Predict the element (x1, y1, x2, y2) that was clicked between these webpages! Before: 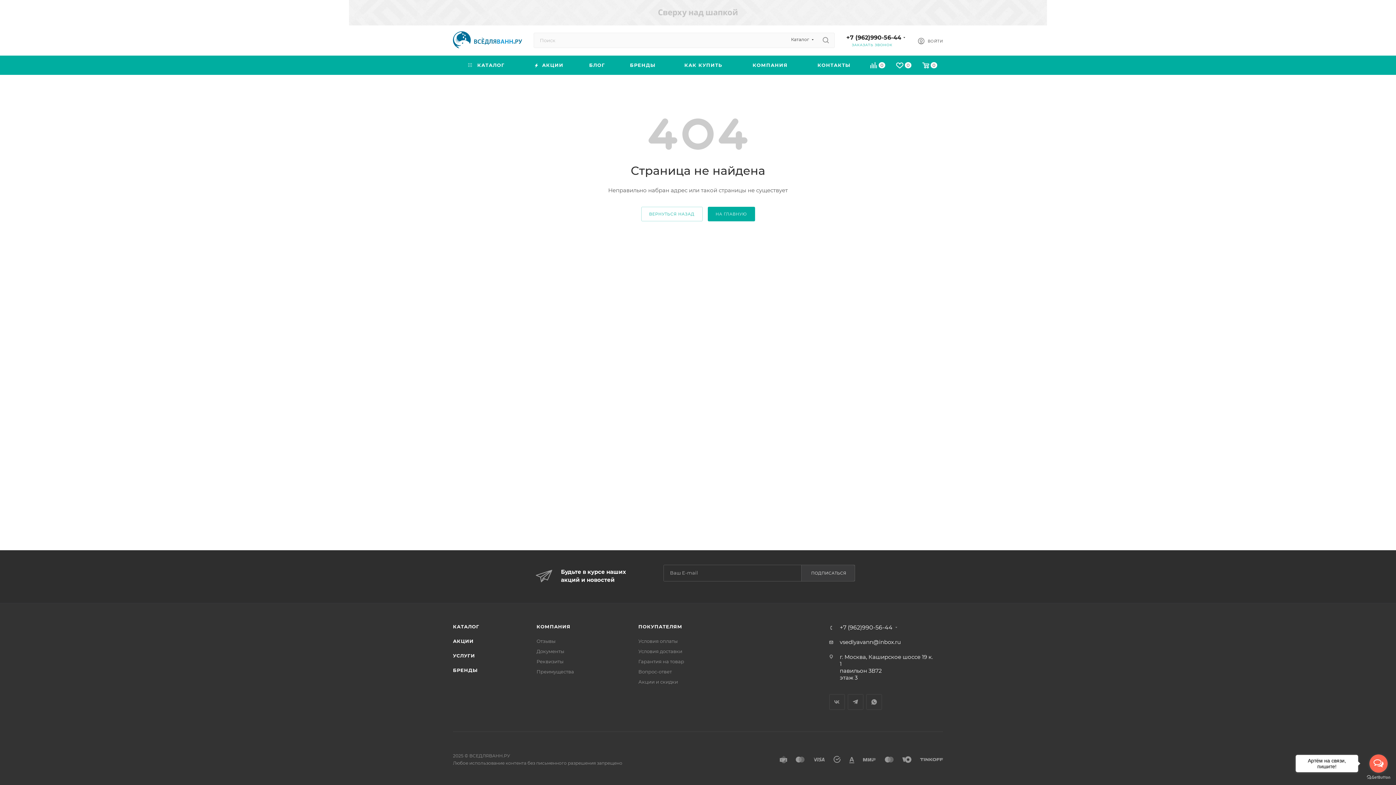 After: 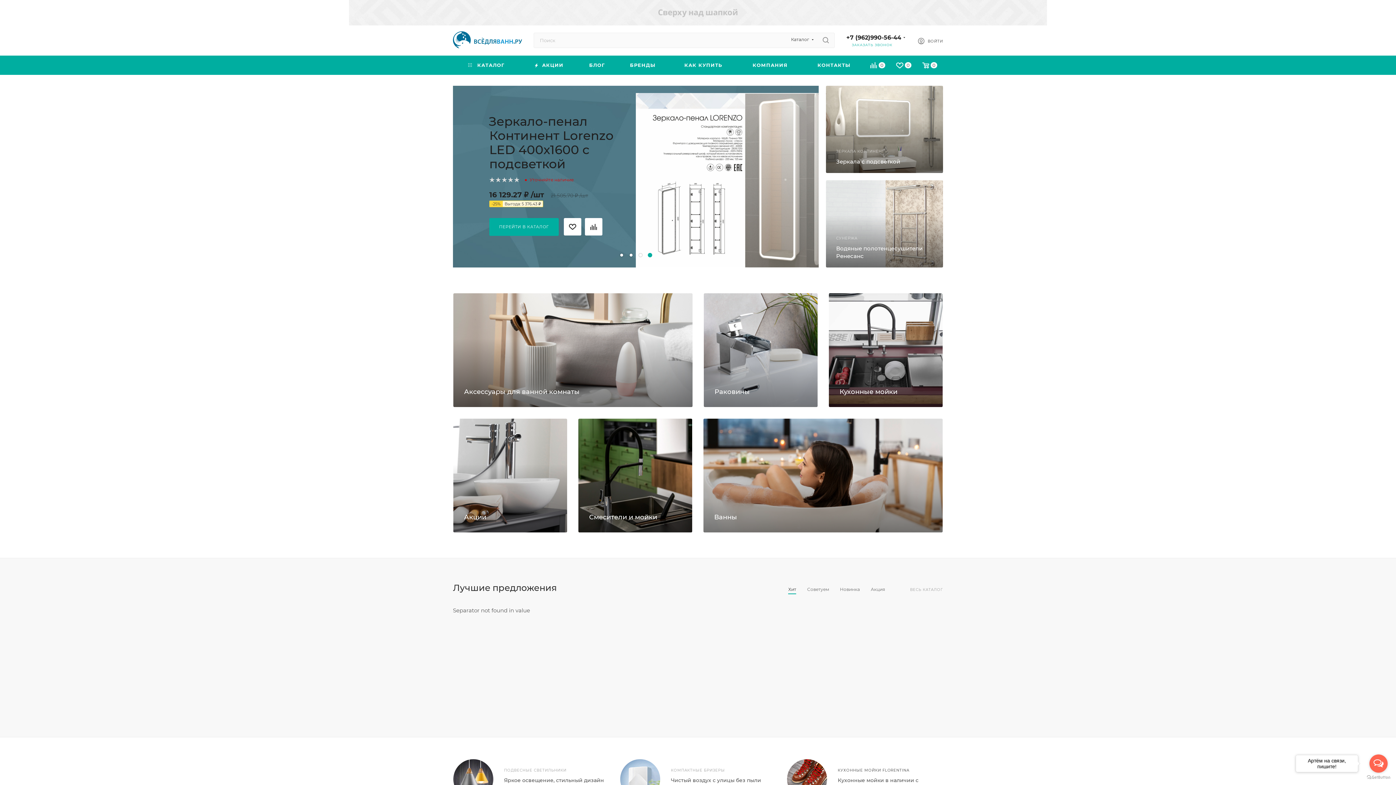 Action: bbox: (453, 25, 522, 54)